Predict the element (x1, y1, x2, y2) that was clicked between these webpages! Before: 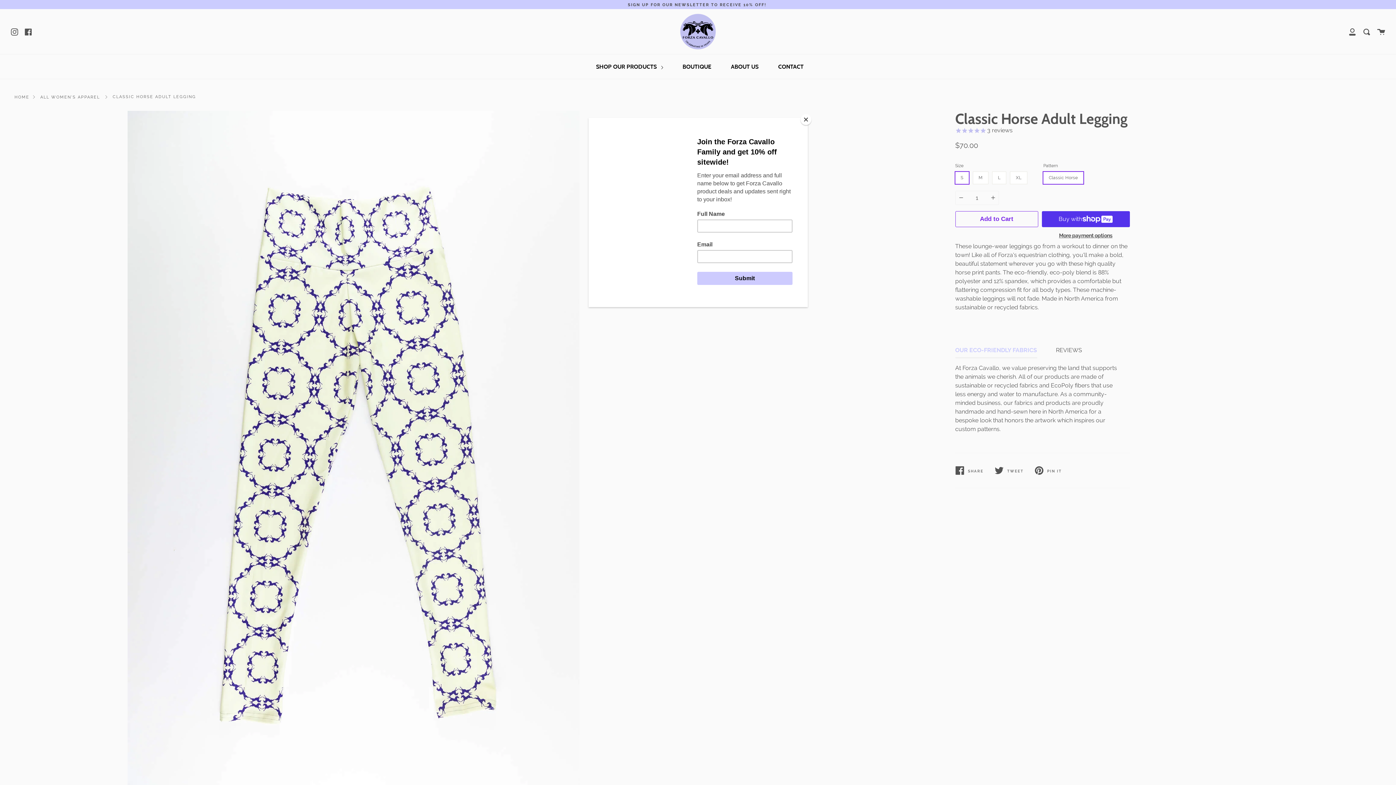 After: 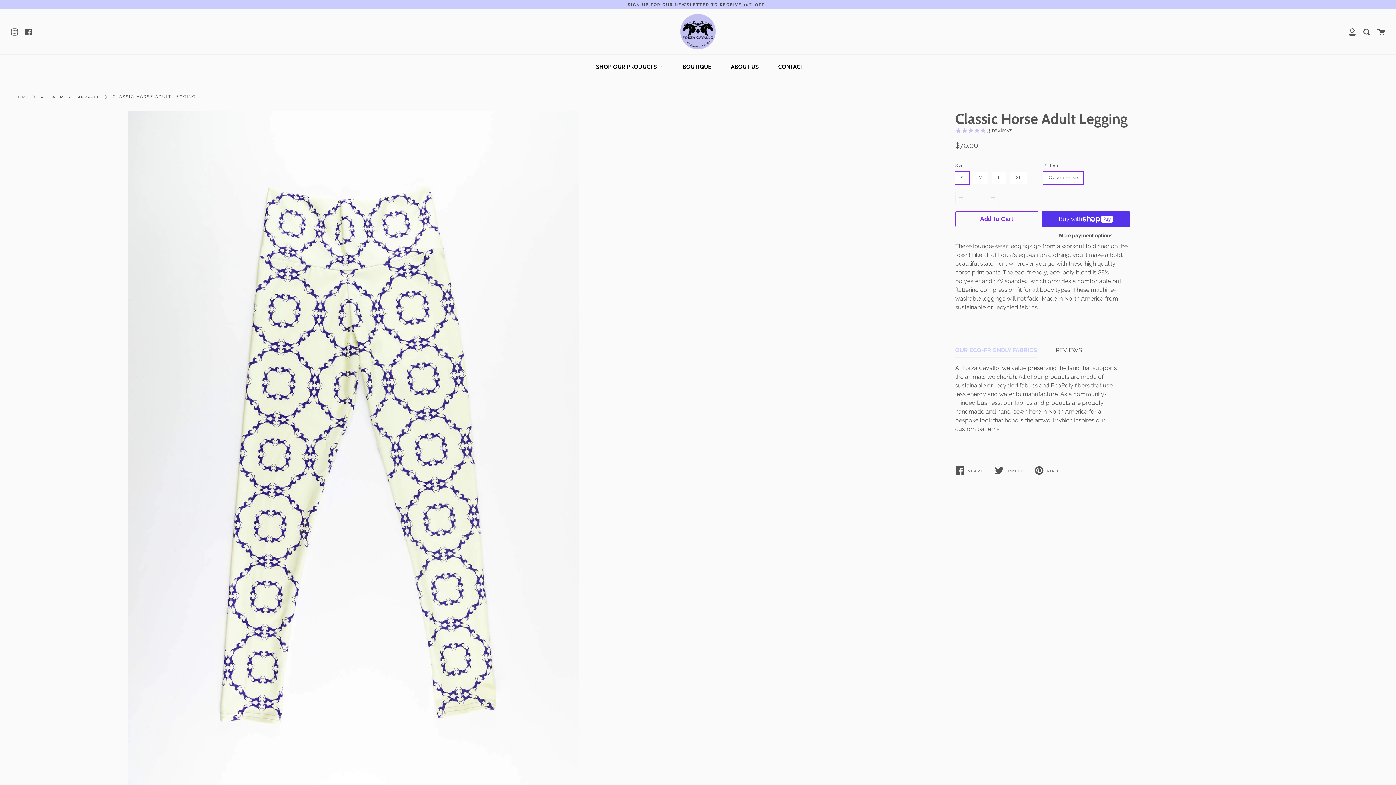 Action: bbox: (800, 114, 811, 125) label: Close